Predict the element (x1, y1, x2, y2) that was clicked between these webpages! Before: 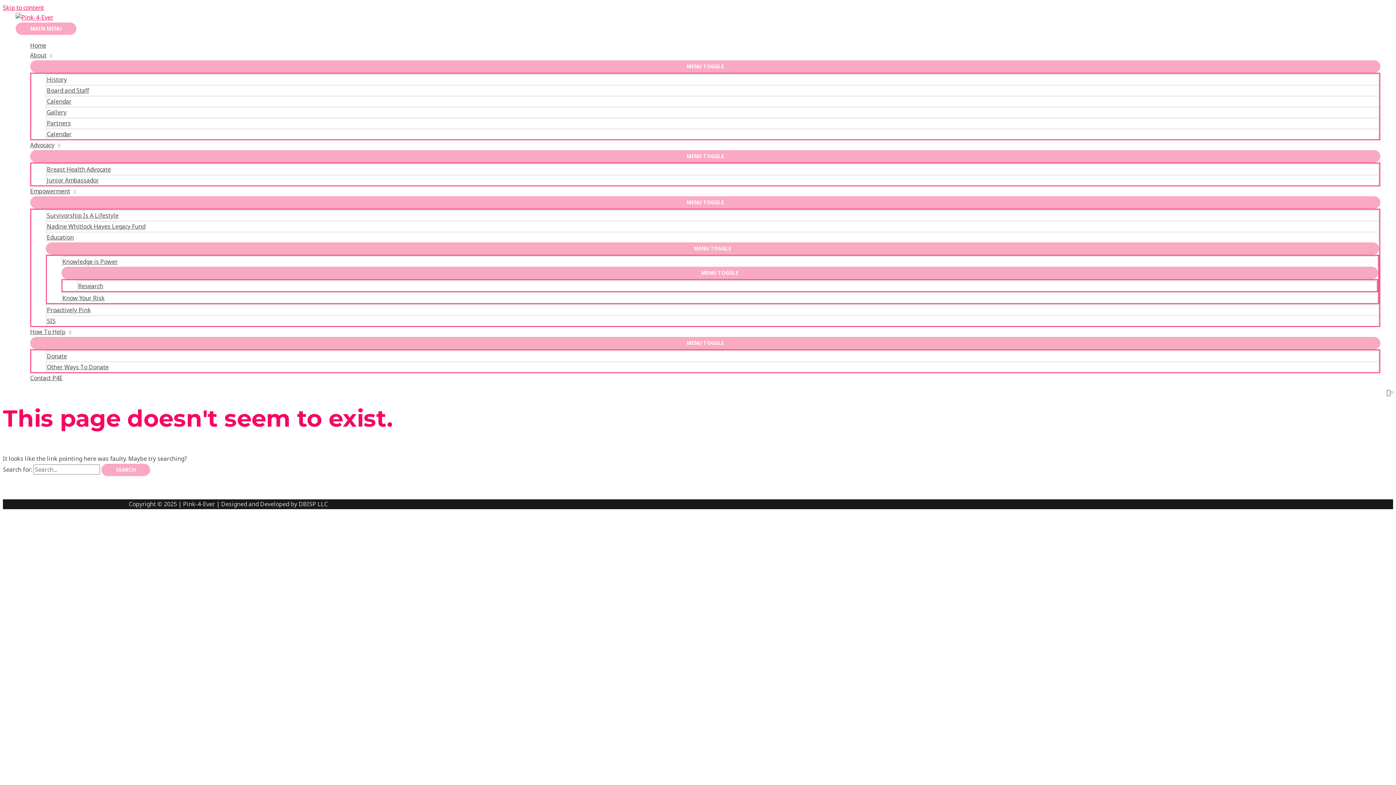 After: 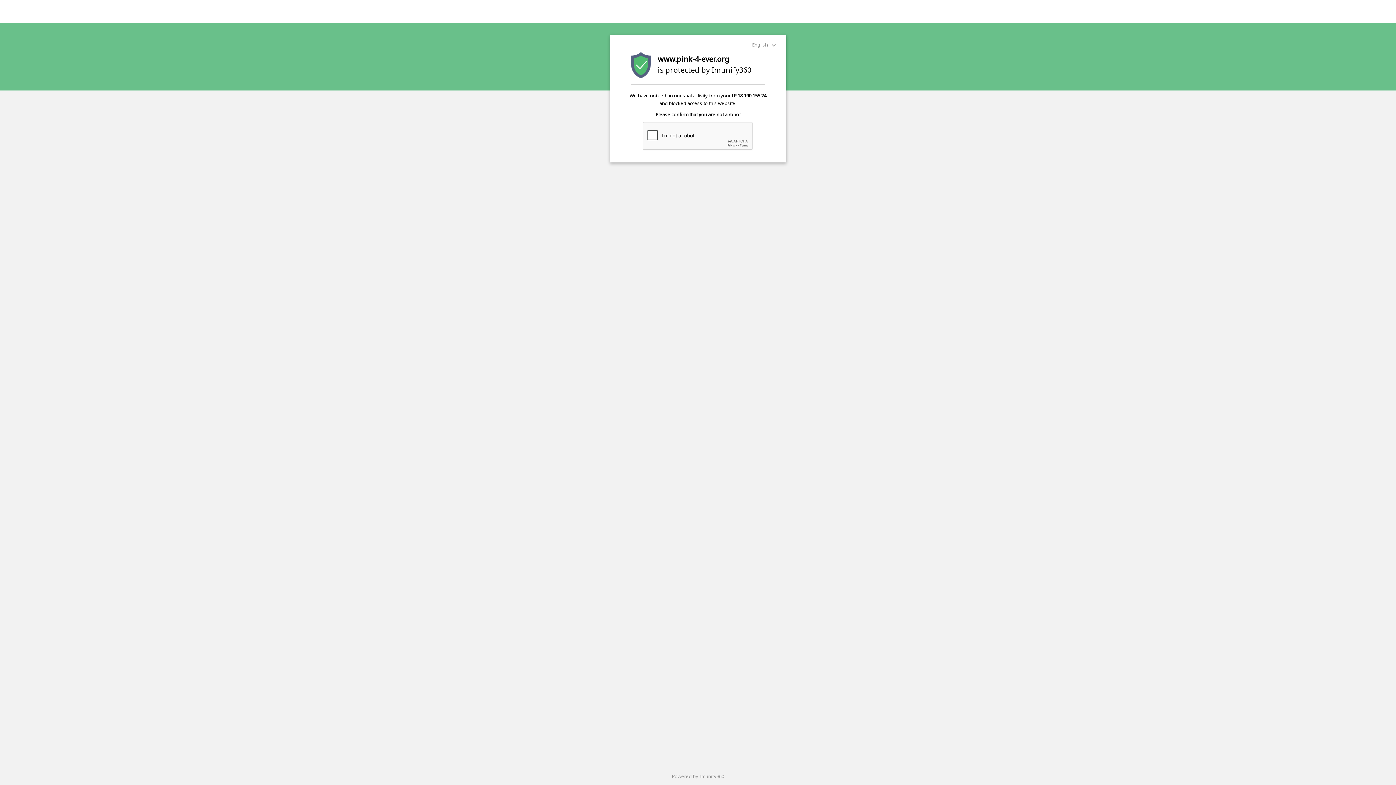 Action: label: Know Your Risk bbox: (61, 292, 1378, 303)